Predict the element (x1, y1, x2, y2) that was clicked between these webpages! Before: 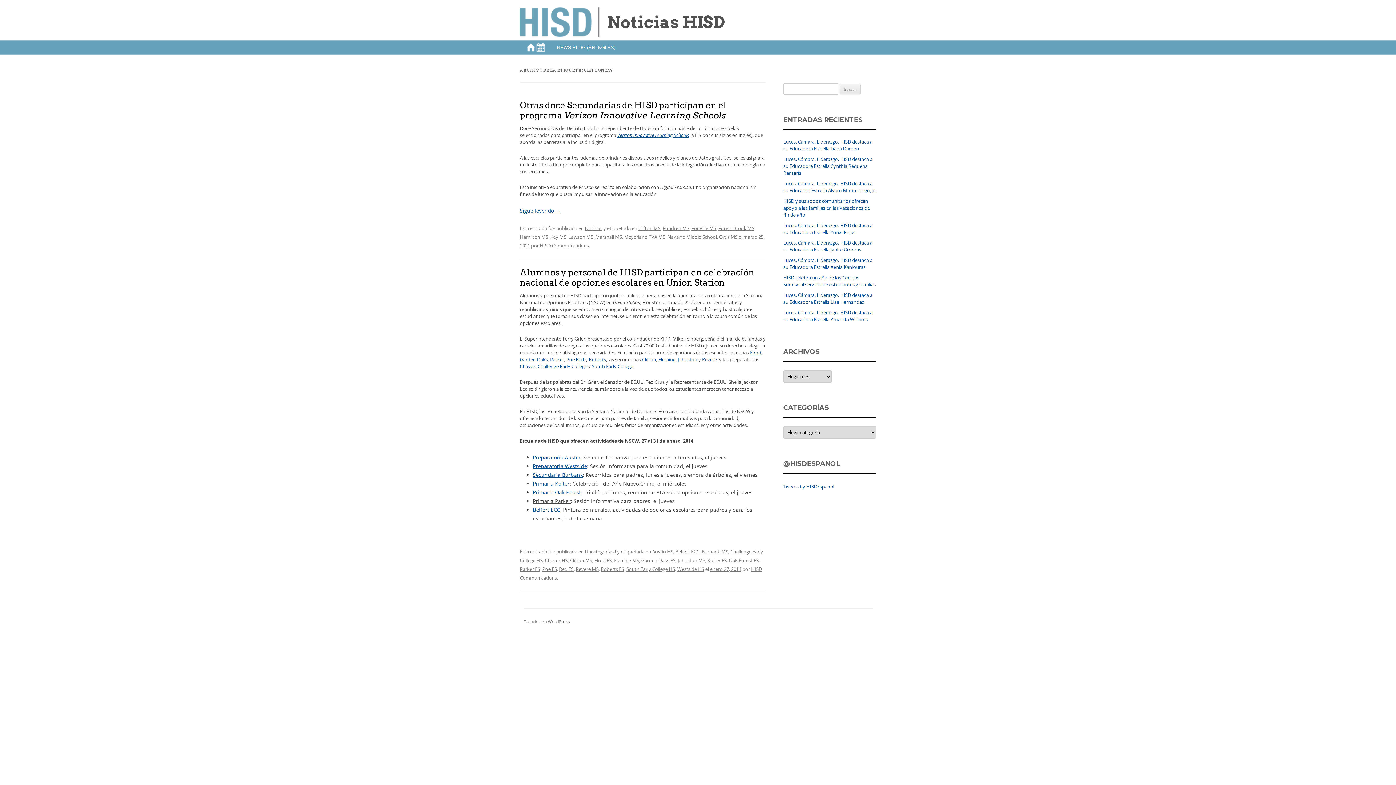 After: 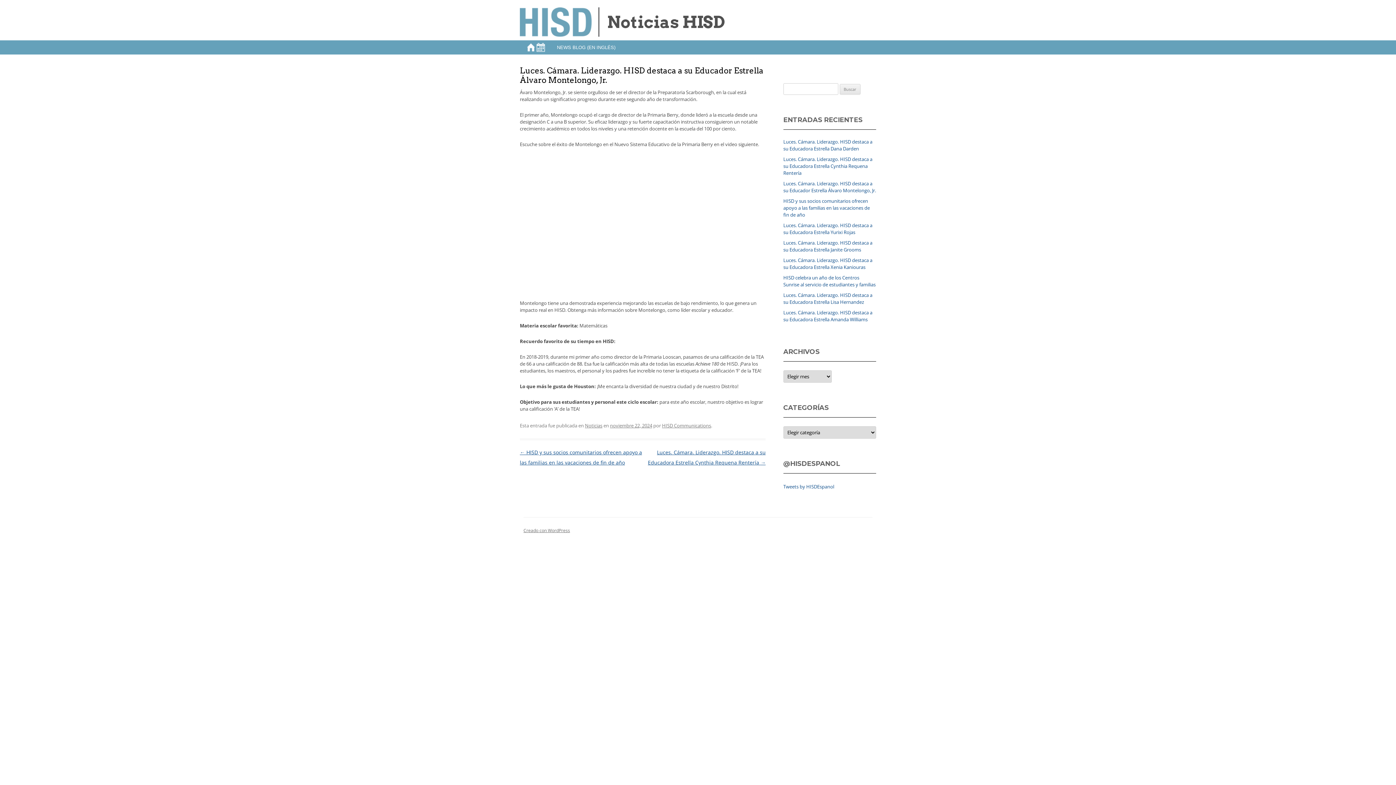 Action: label: Luces. Cámara. Liderazgo. HISD destaca a su Educador Estrella Álvaro Montelongo, Jr. bbox: (783, 180, 876, 193)